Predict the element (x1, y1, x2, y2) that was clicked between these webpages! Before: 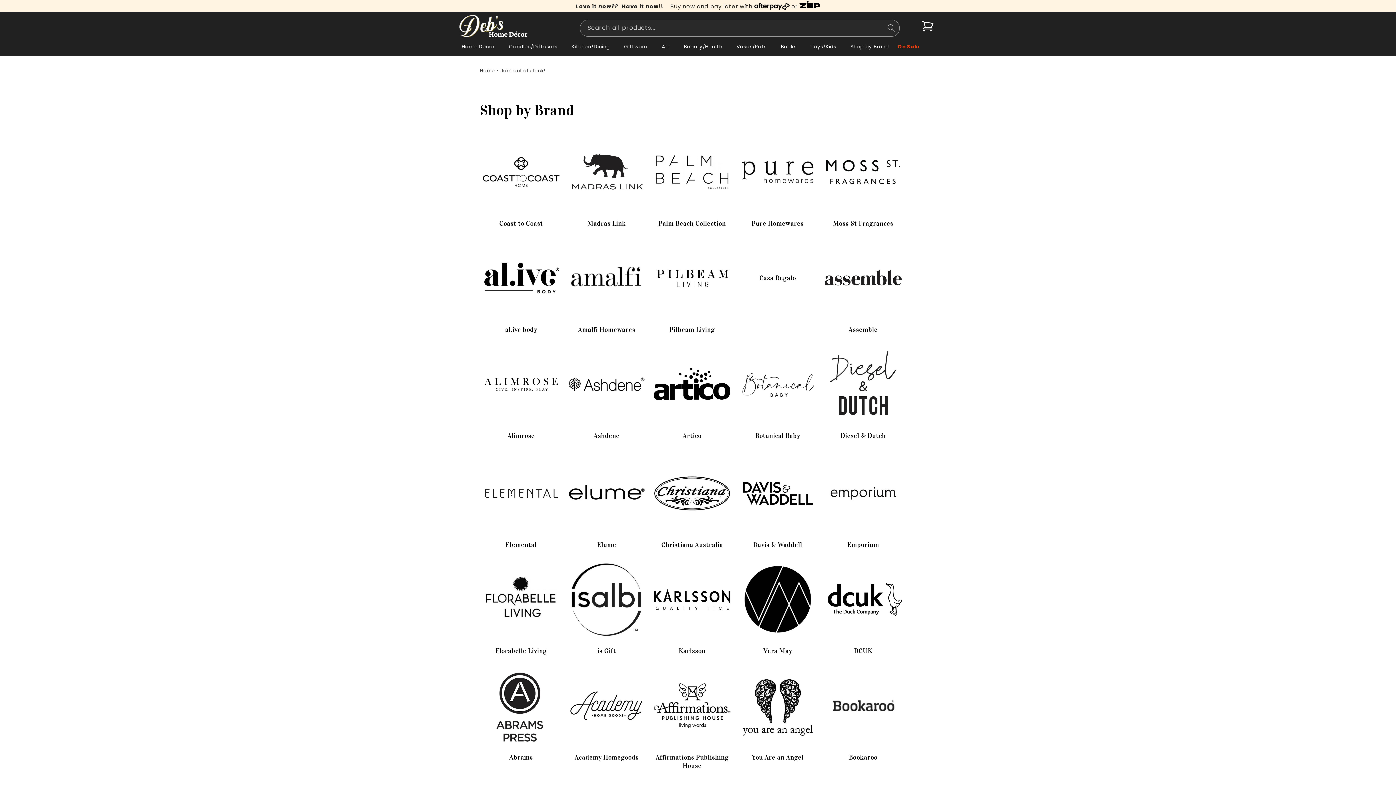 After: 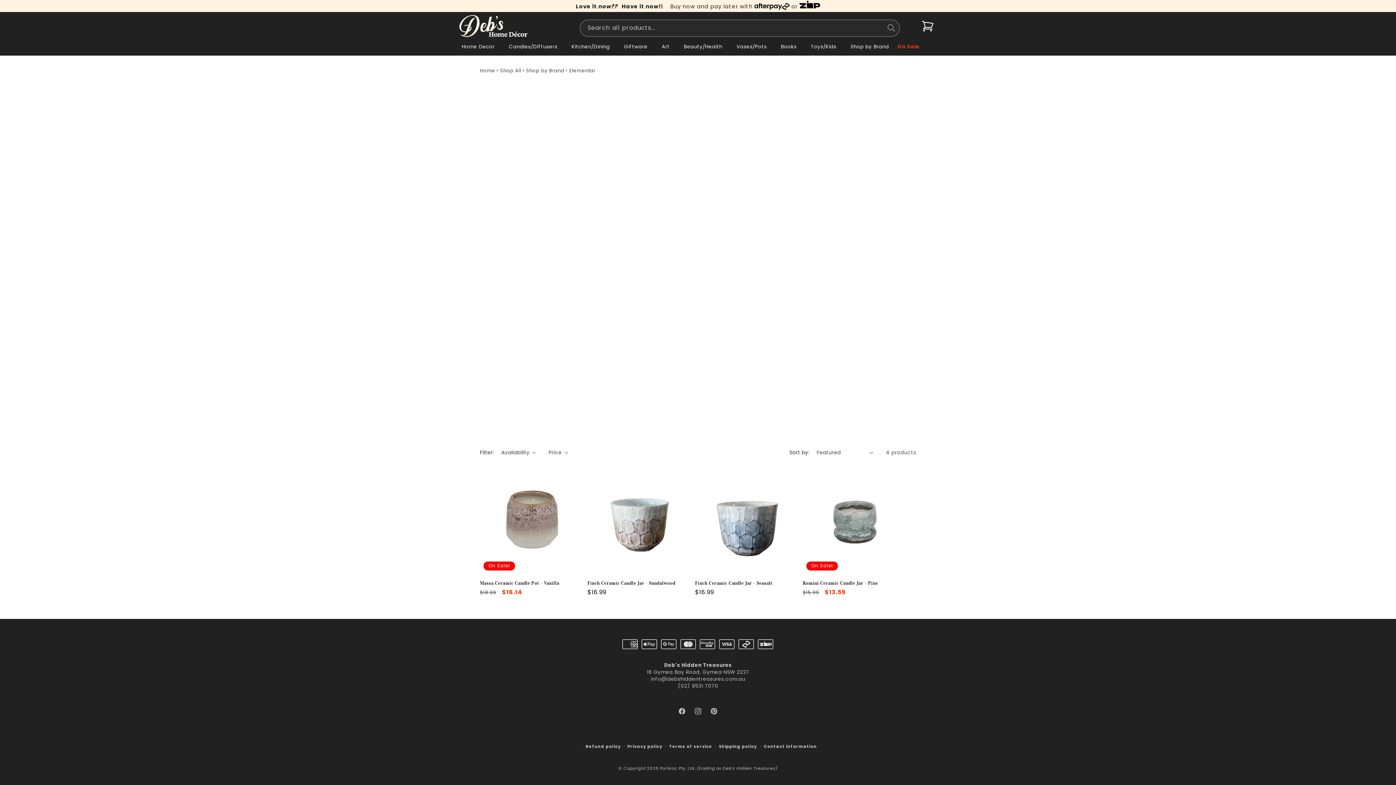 Action: bbox: (480, 541, 562, 549) label: Elemental